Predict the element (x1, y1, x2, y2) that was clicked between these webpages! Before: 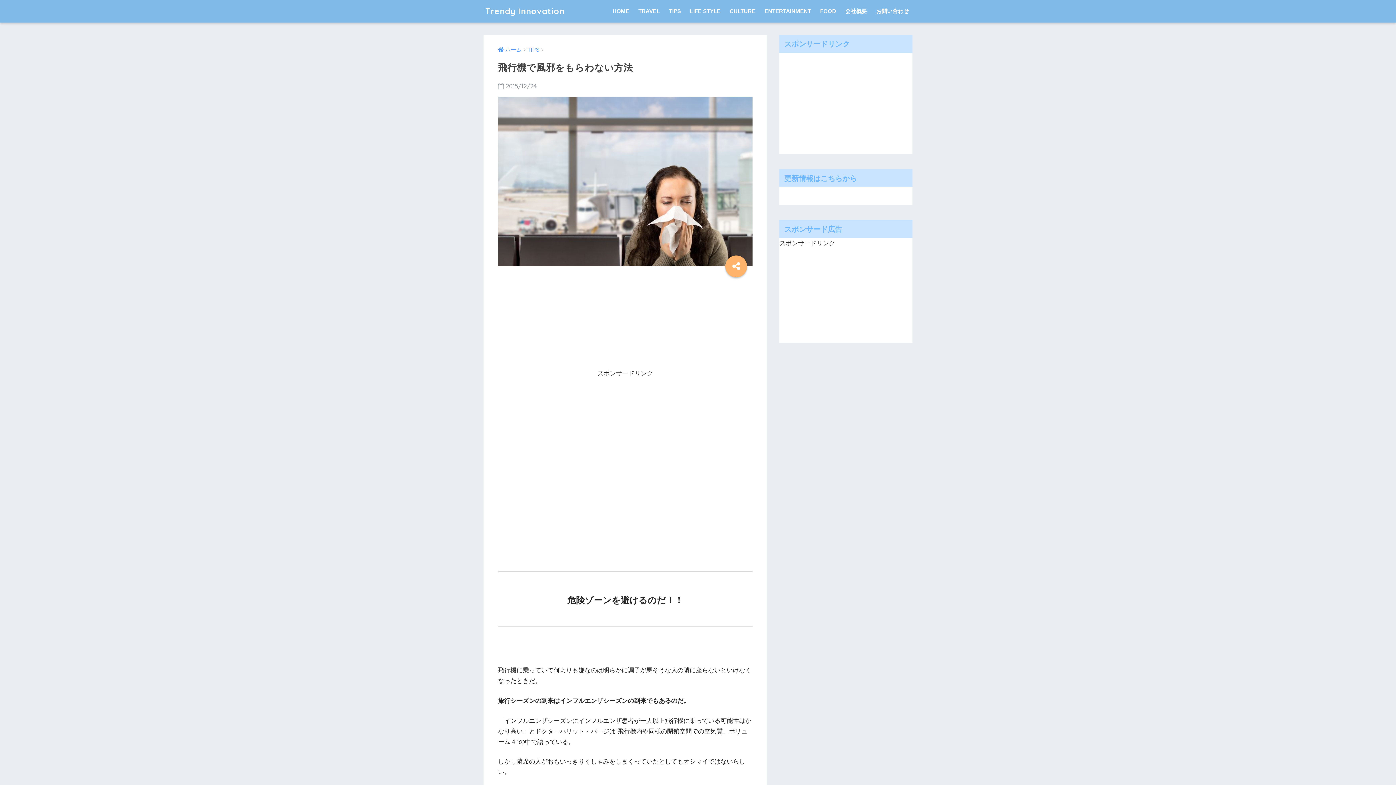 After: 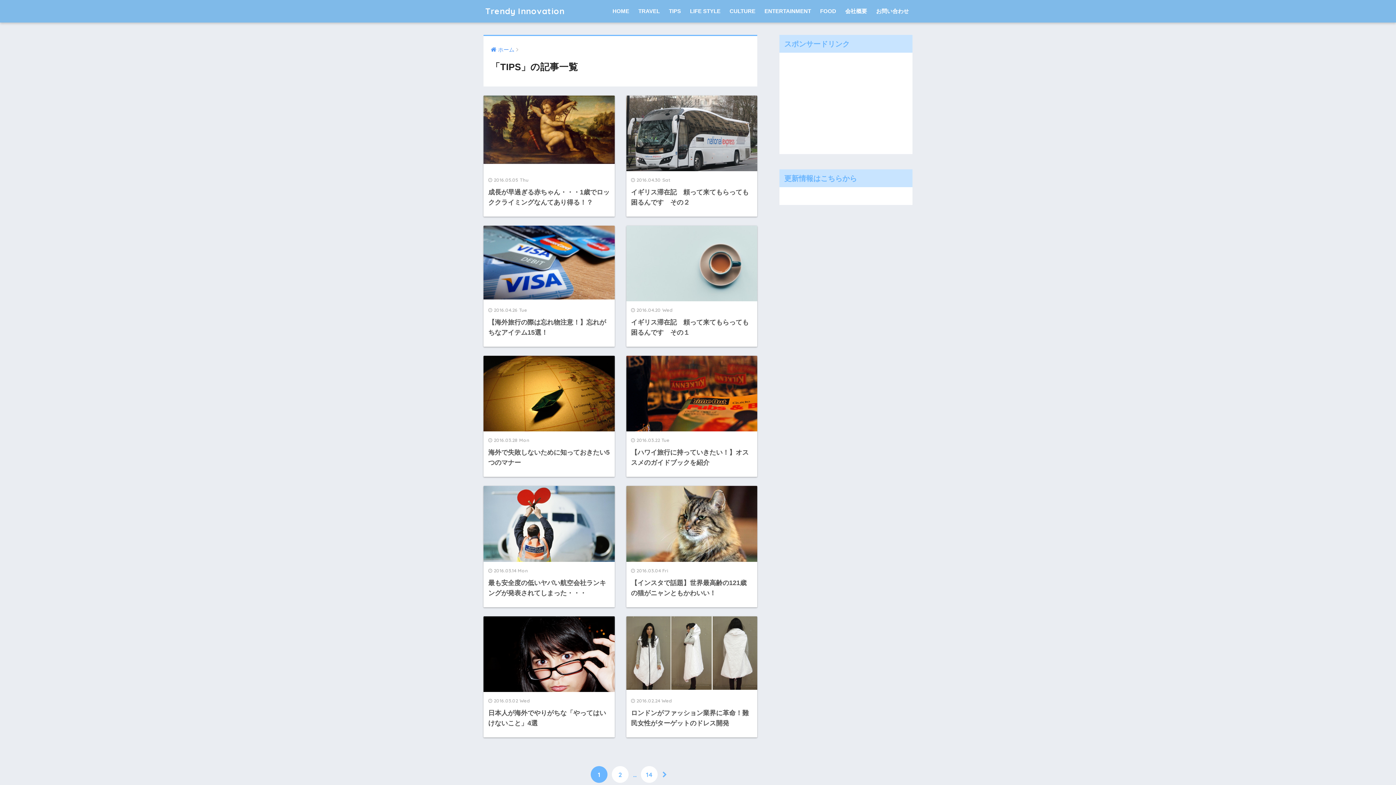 Action: label: TIPS bbox: (665, 0, 684, 22)